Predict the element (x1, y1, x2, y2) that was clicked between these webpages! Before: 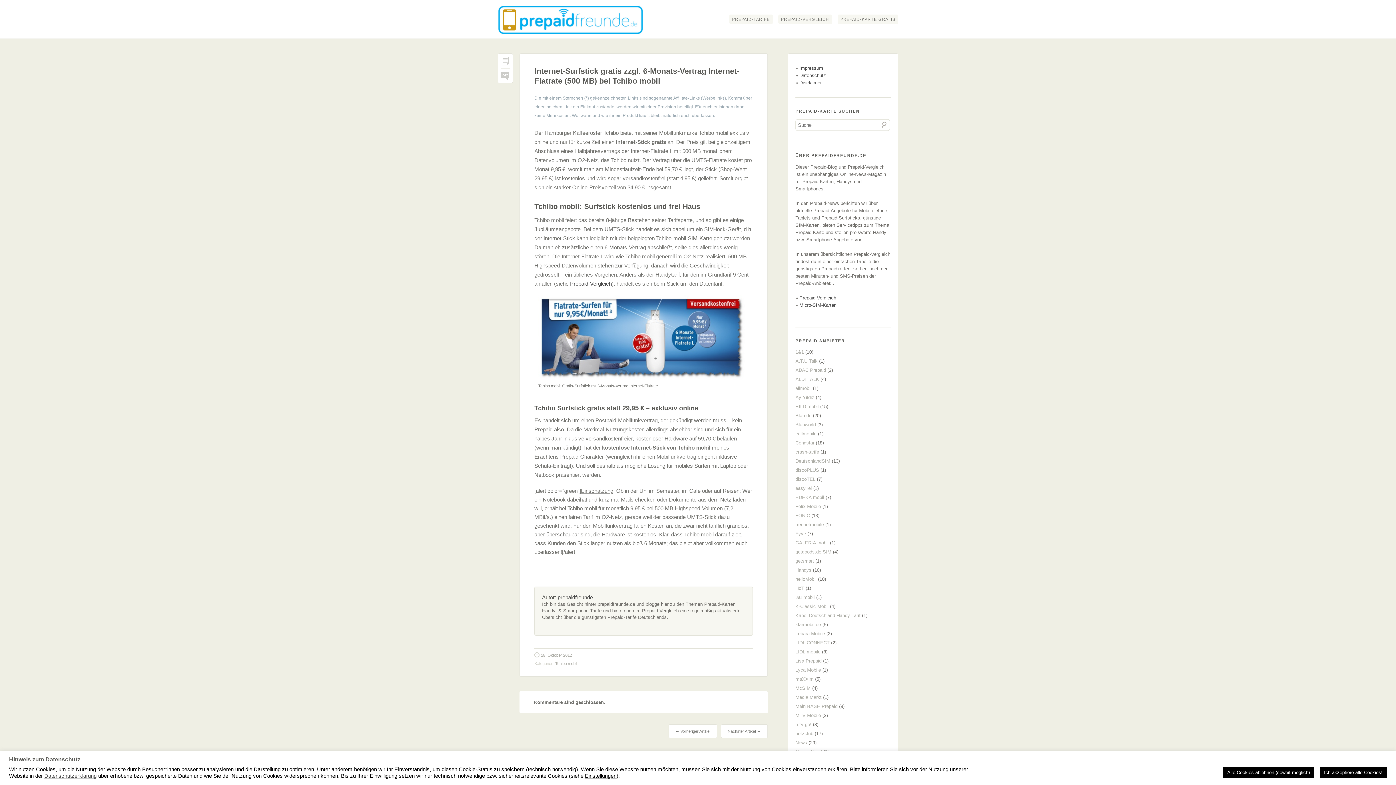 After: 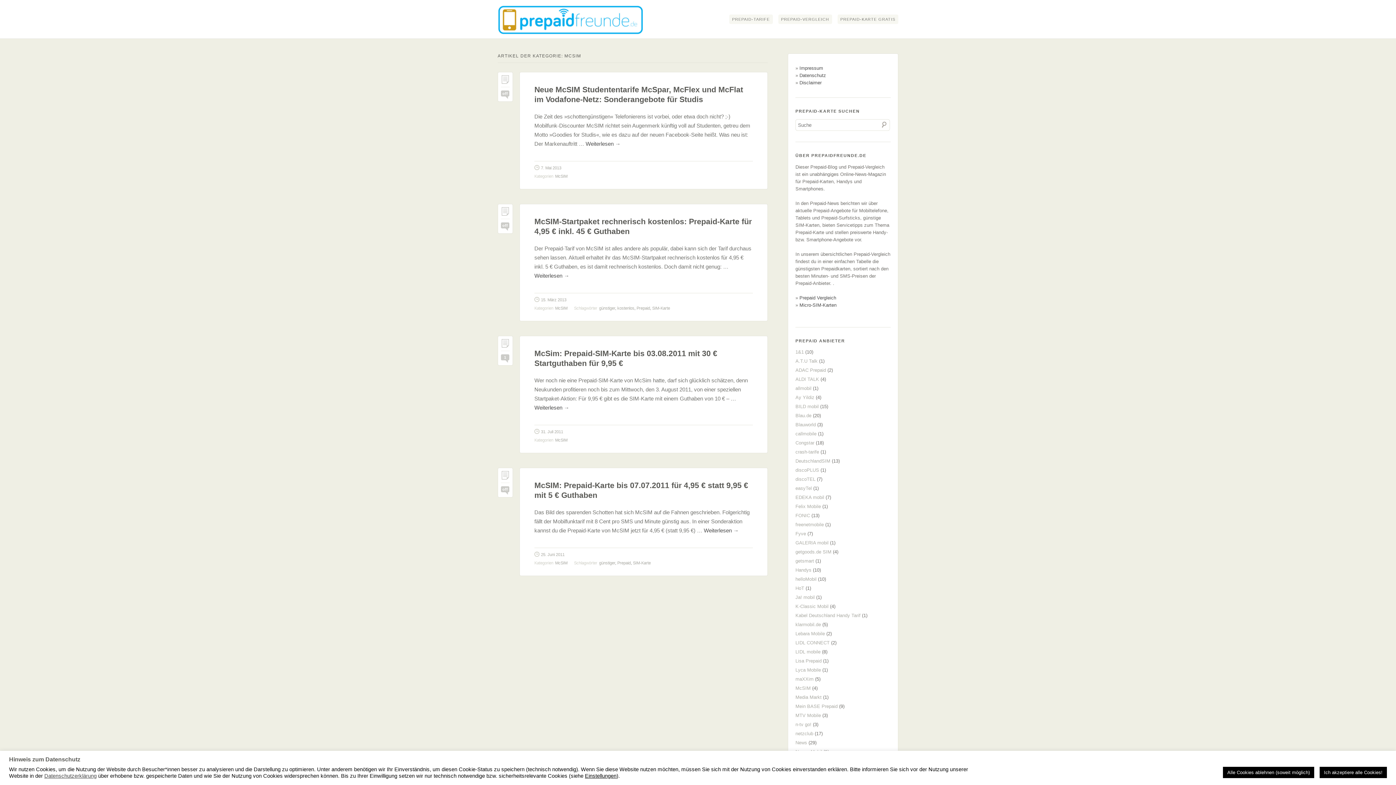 Action: label: McSIM bbox: (795, 685, 810, 691)